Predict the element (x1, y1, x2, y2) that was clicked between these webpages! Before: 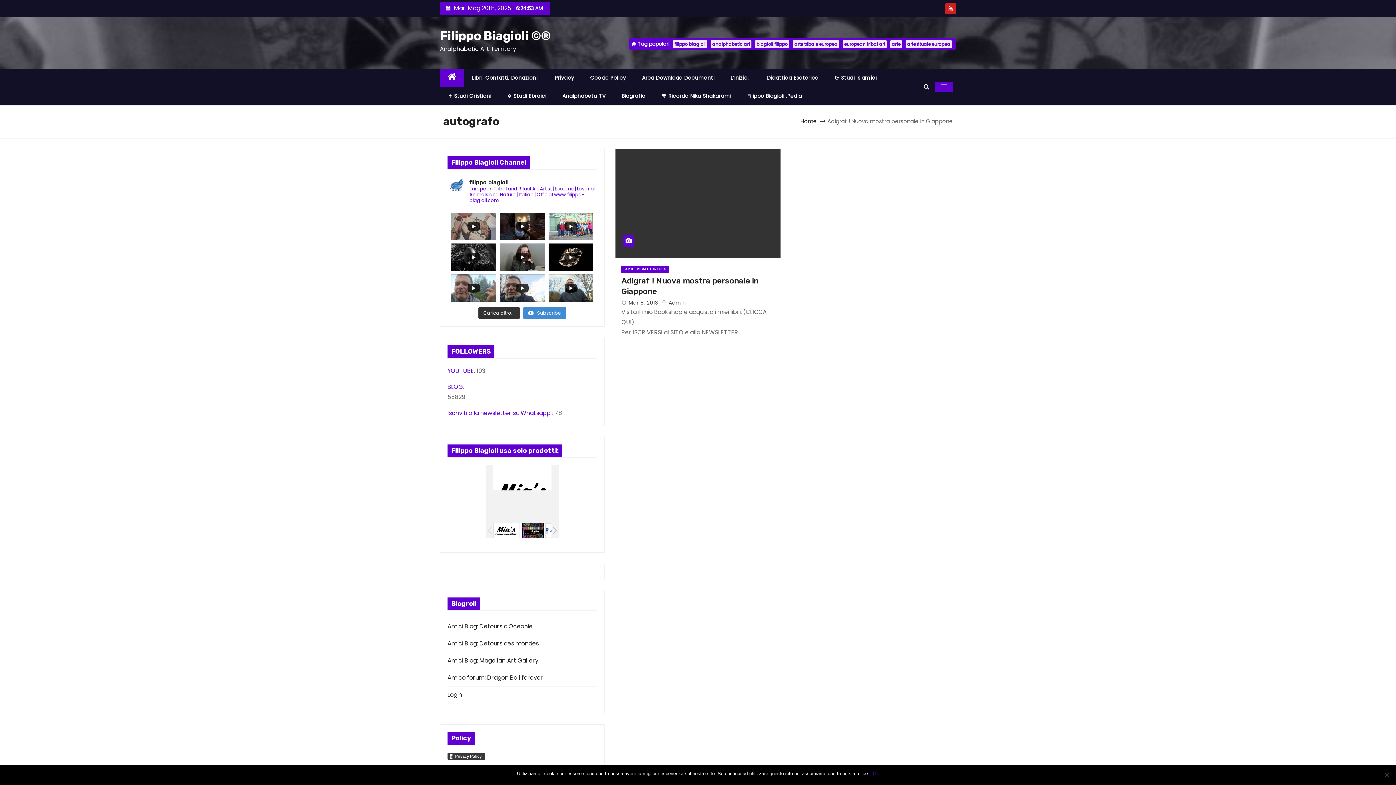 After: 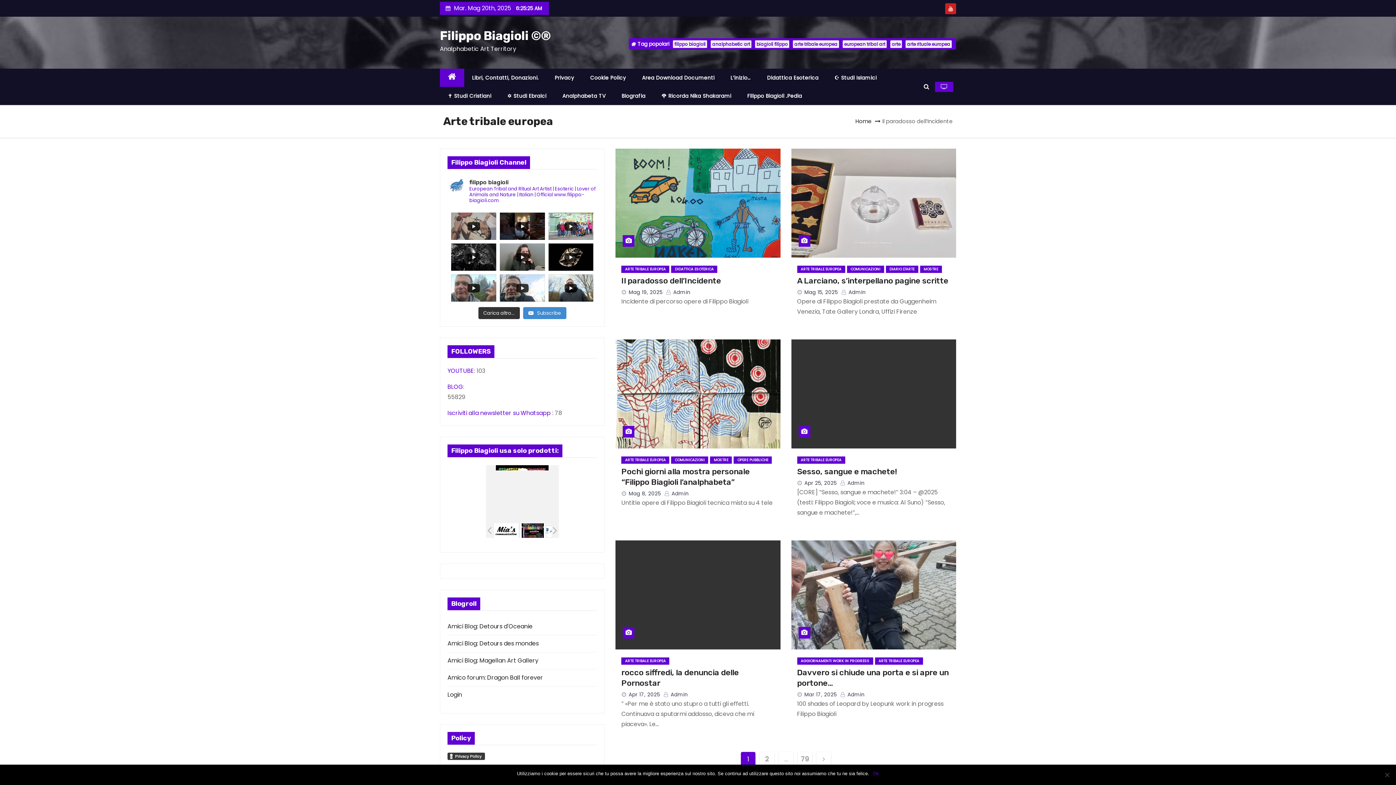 Action: label: ARTE TRIBALE EUROPEA bbox: (621, 265, 669, 273)